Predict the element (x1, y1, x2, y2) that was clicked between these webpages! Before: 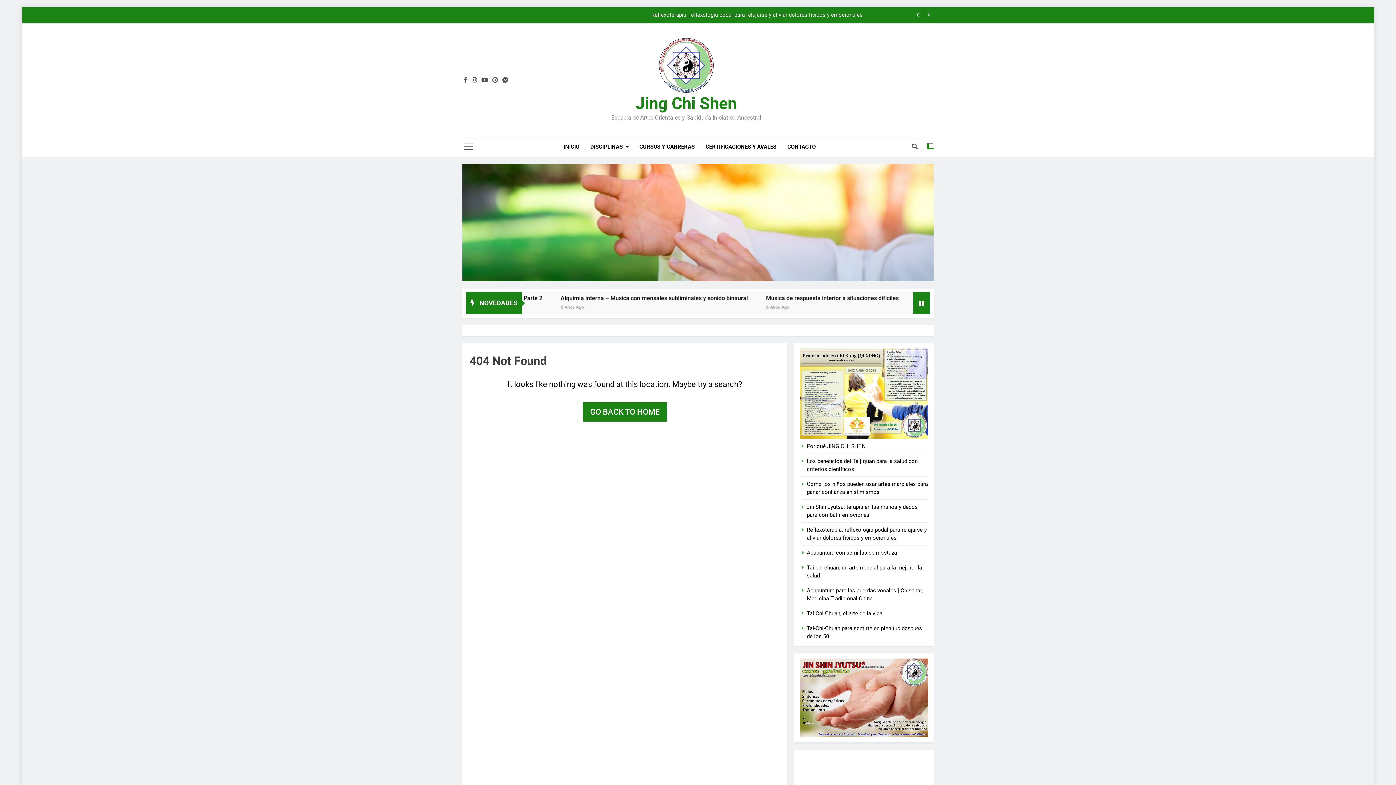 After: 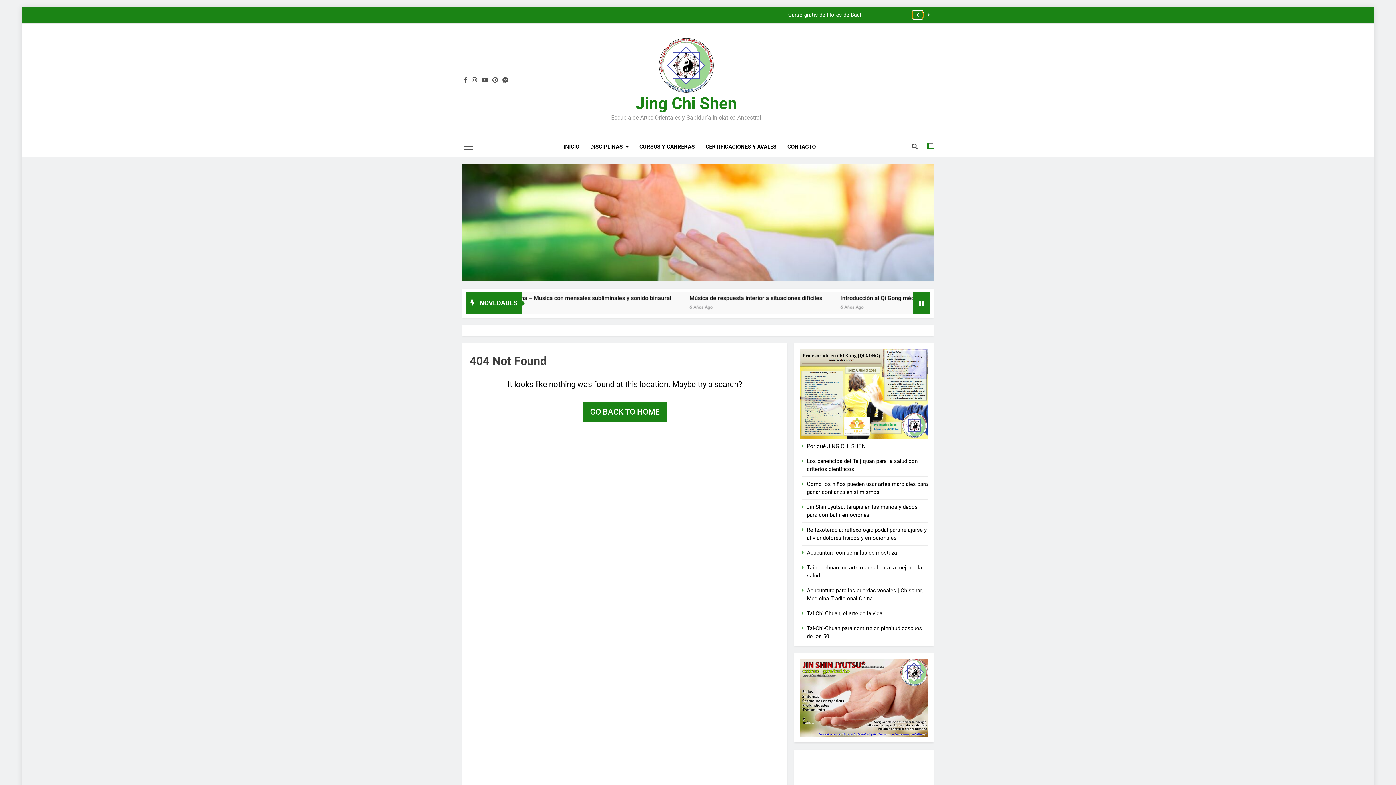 Action: bbox: (913, 10, 922, 18)